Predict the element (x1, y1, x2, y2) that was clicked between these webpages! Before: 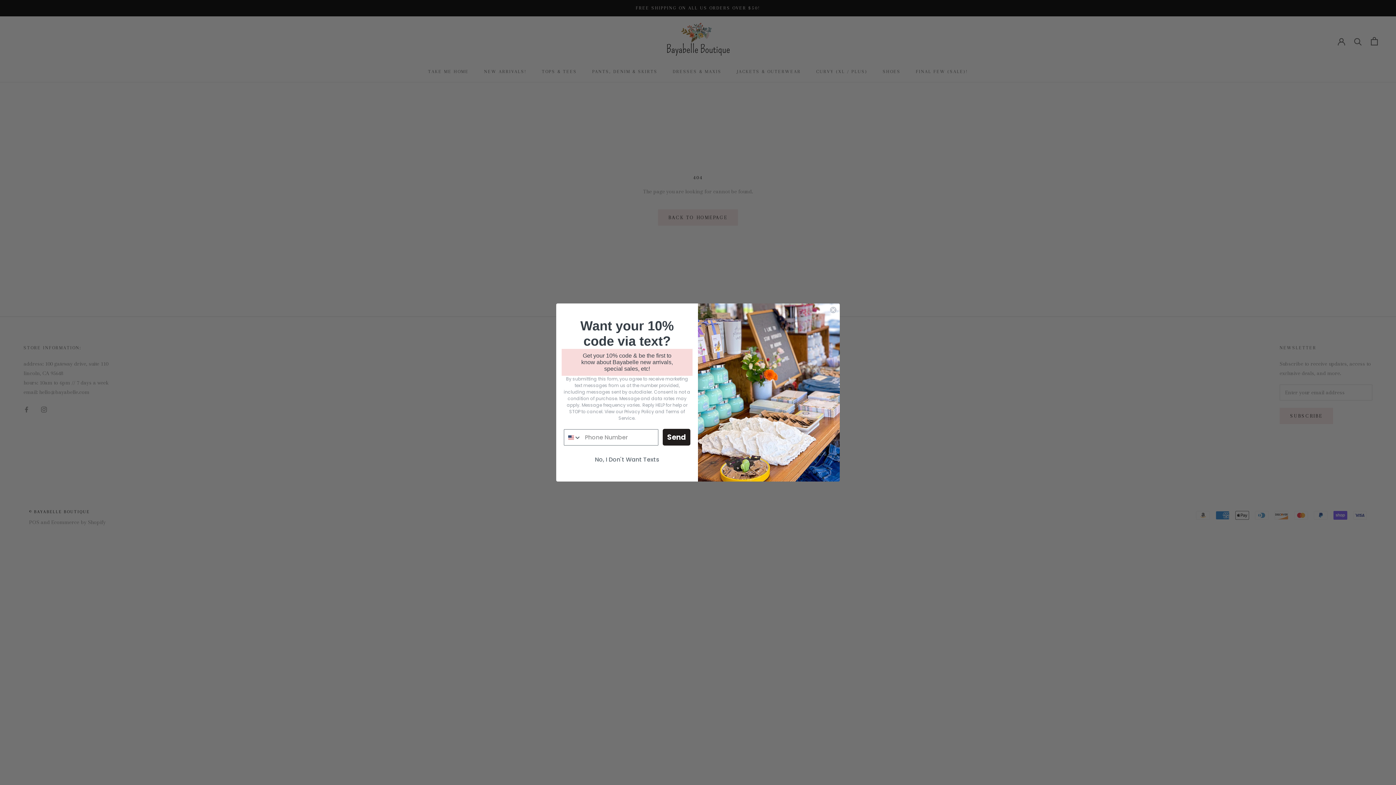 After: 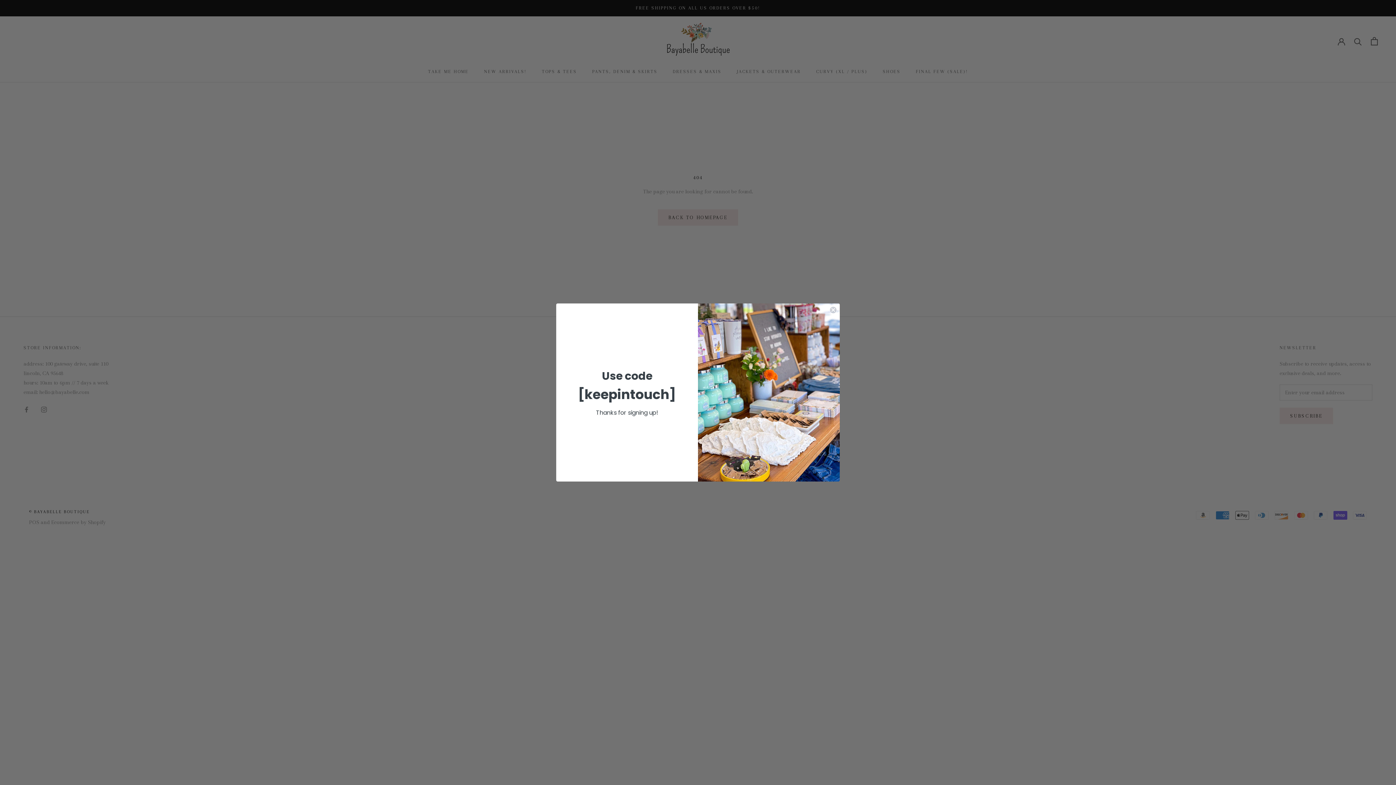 Action: bbox: (662, 429, 690, 445) label: Send